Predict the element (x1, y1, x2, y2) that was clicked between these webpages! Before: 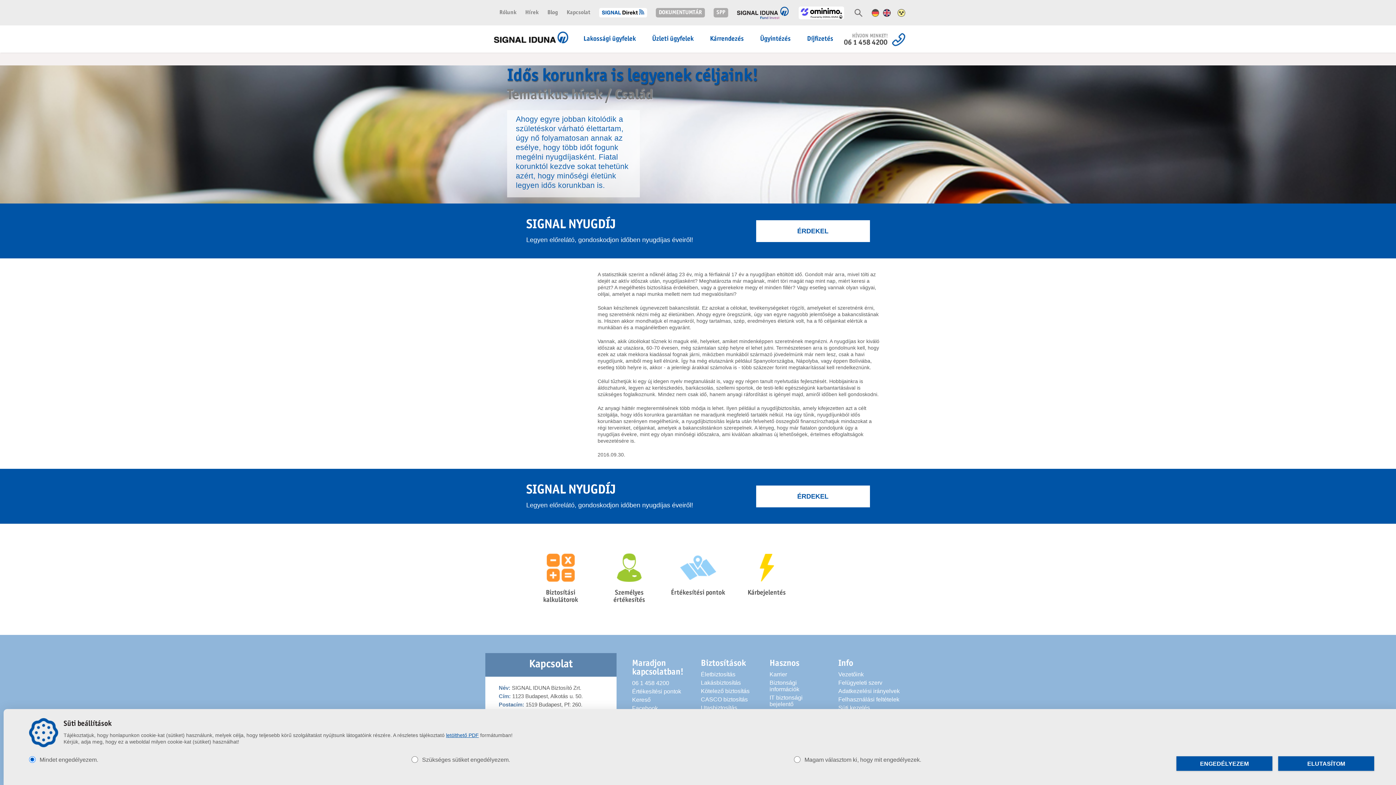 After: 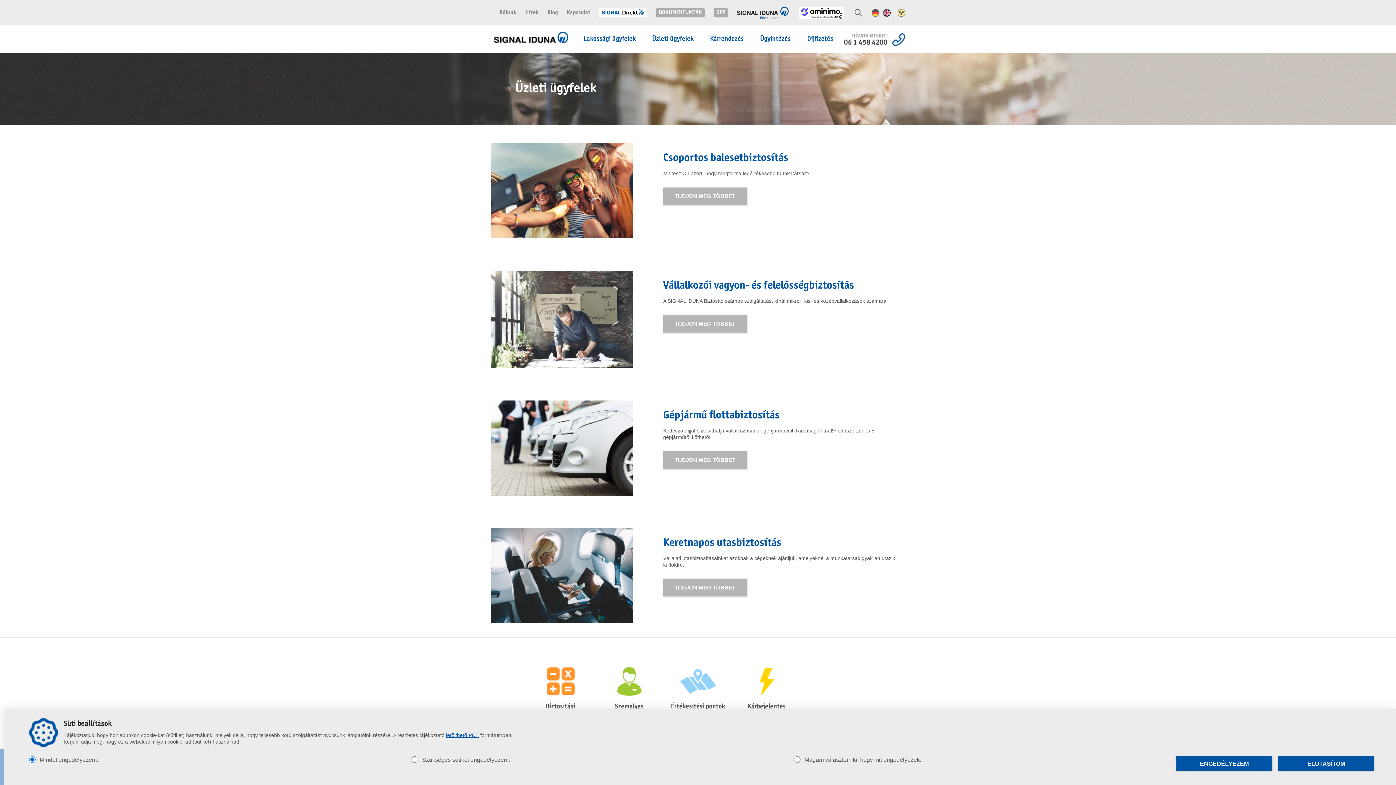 Action: bbox: (652, 35, 693, 42) label: Üzleti ügyfelek